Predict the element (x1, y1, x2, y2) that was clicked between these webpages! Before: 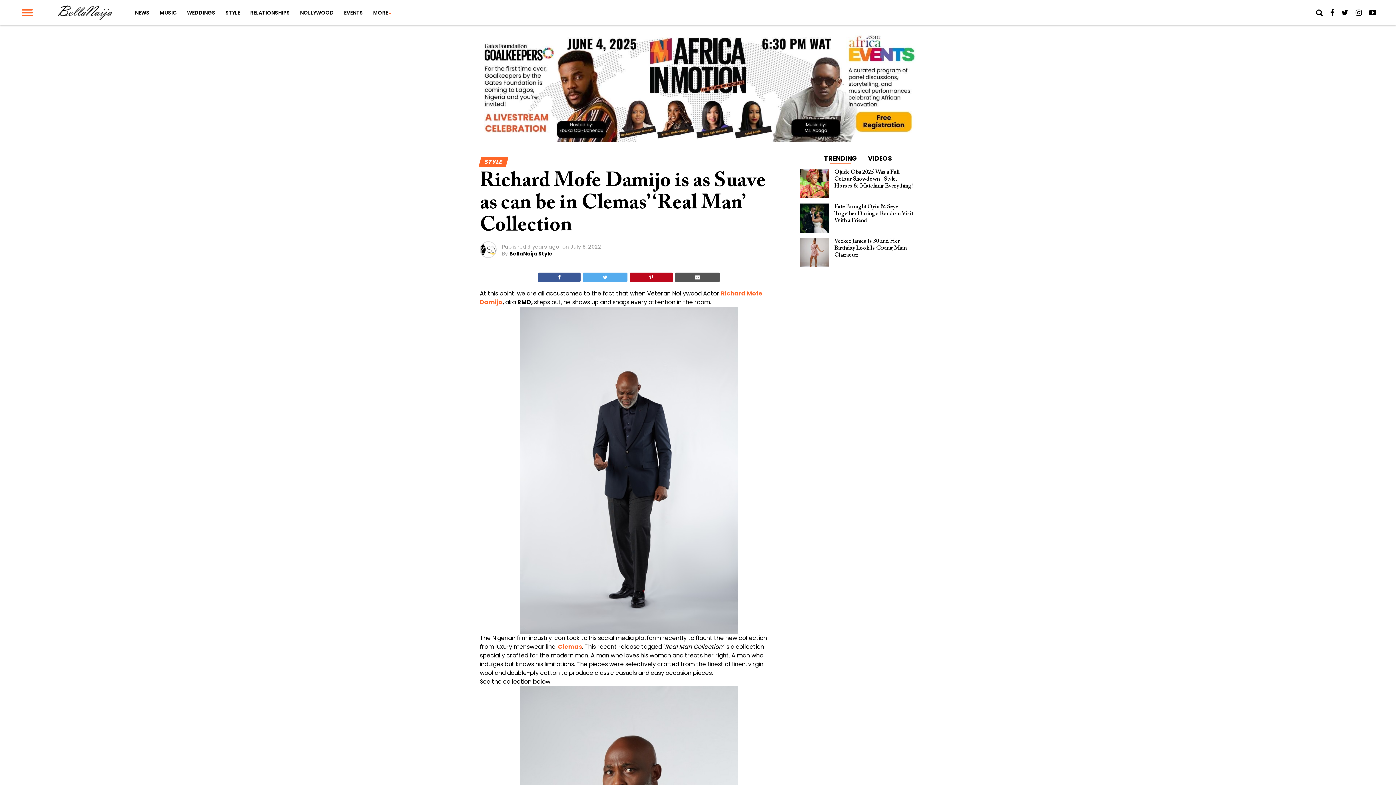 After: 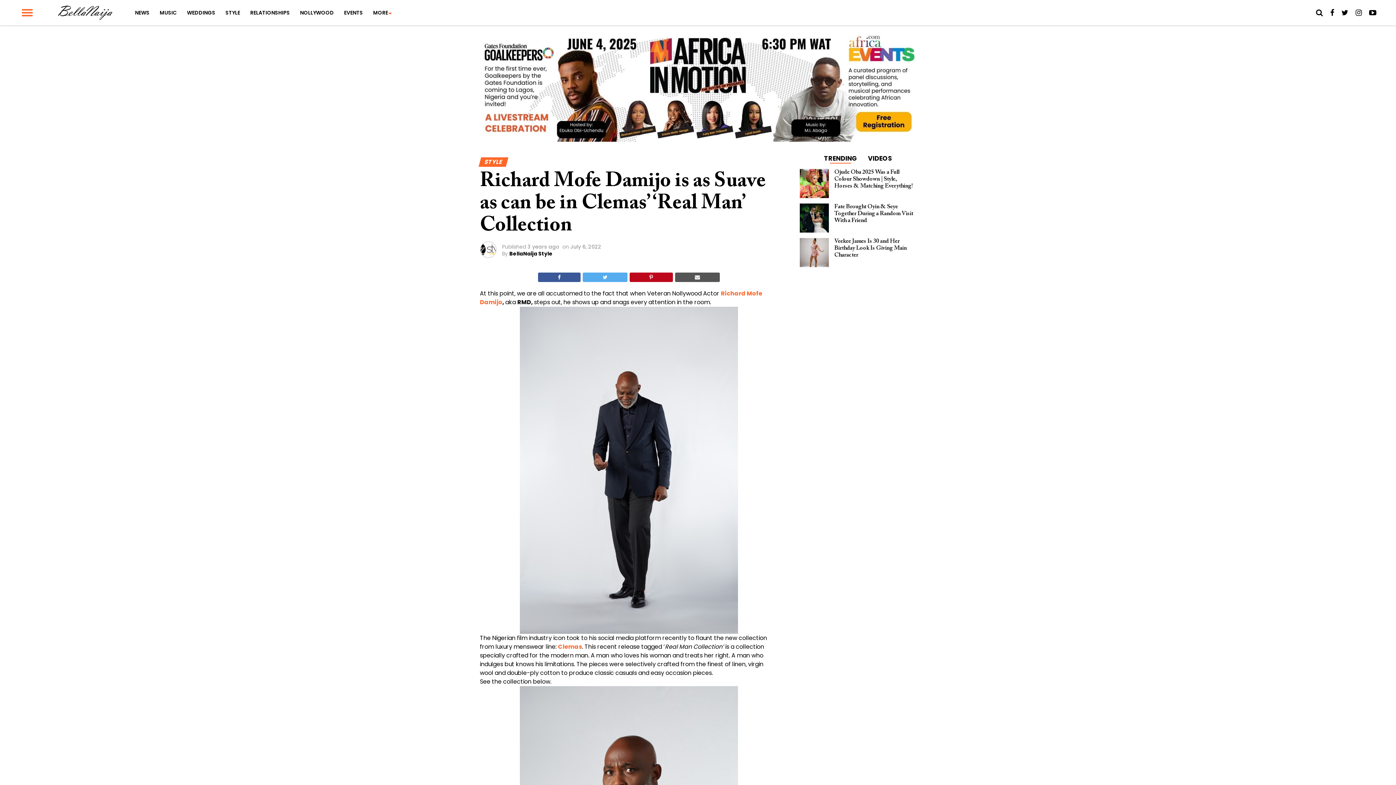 Action: label: Clemas bbox: (558, 642, 582, 651)